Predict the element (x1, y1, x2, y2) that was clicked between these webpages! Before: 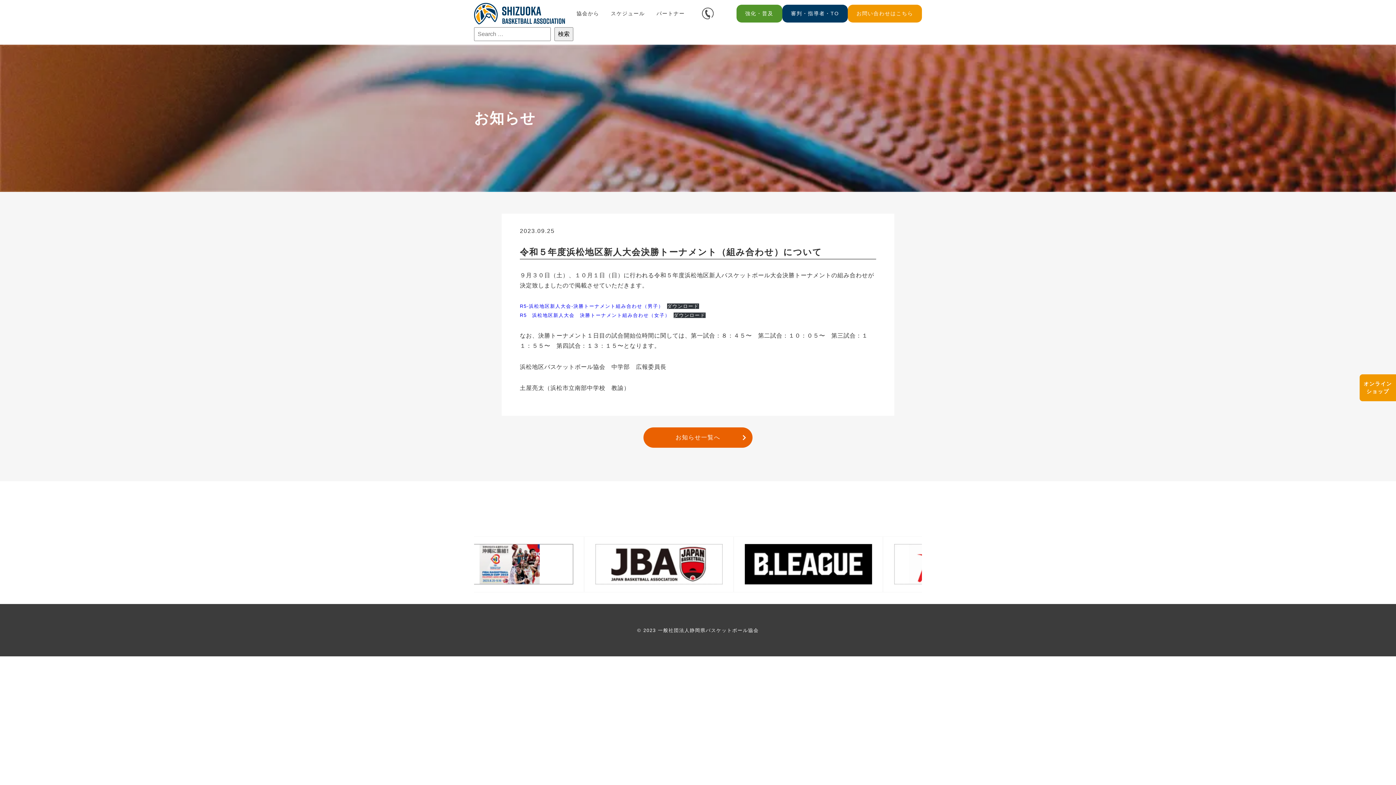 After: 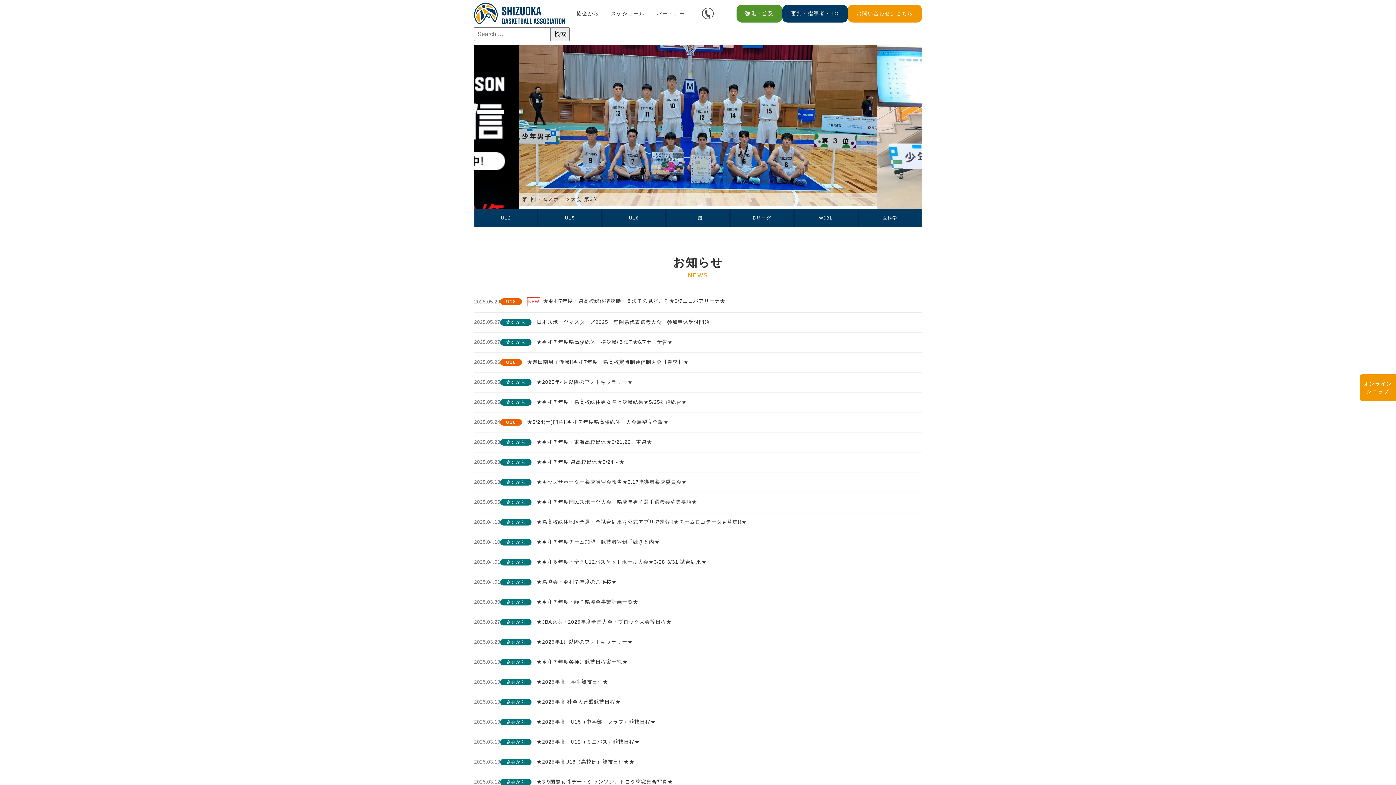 Action: bbox: (474, 2, 565, 24)